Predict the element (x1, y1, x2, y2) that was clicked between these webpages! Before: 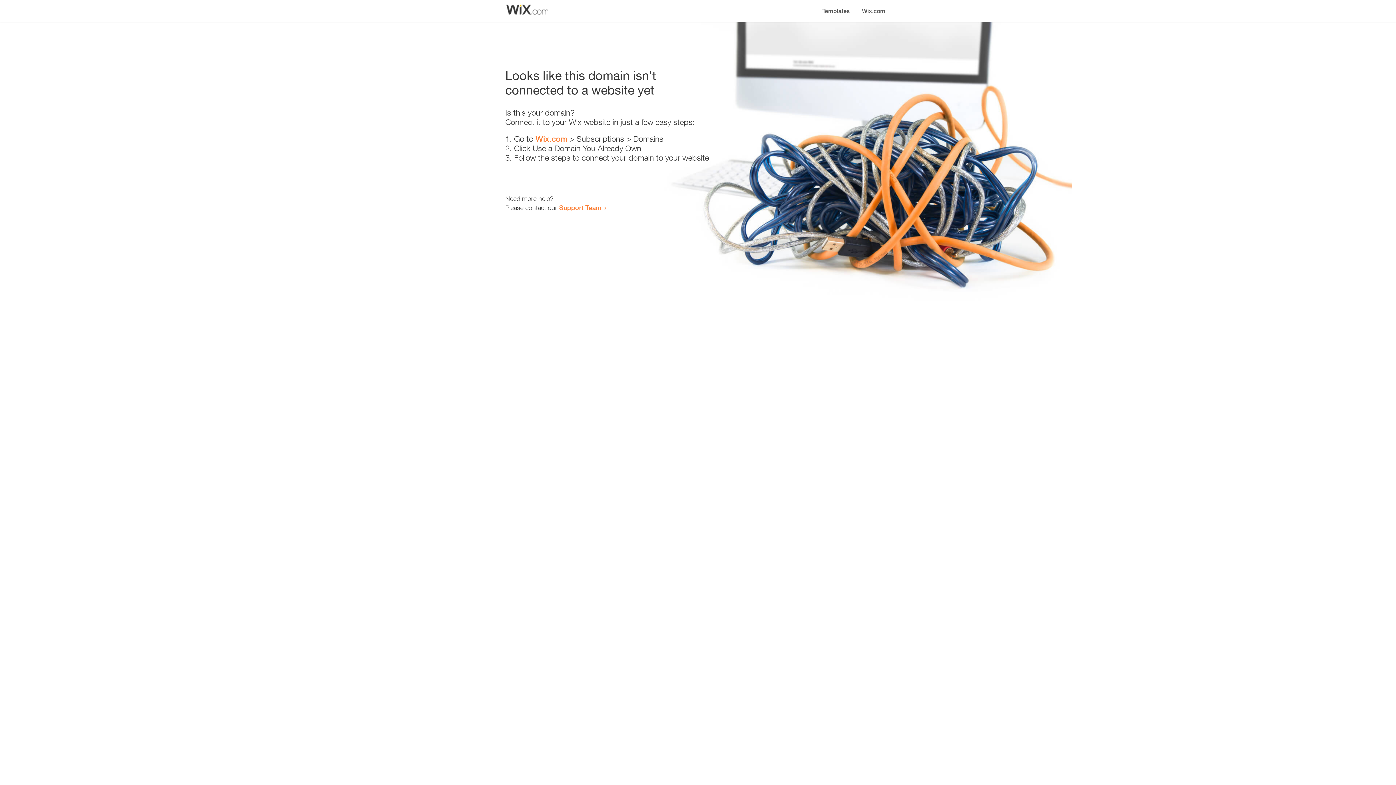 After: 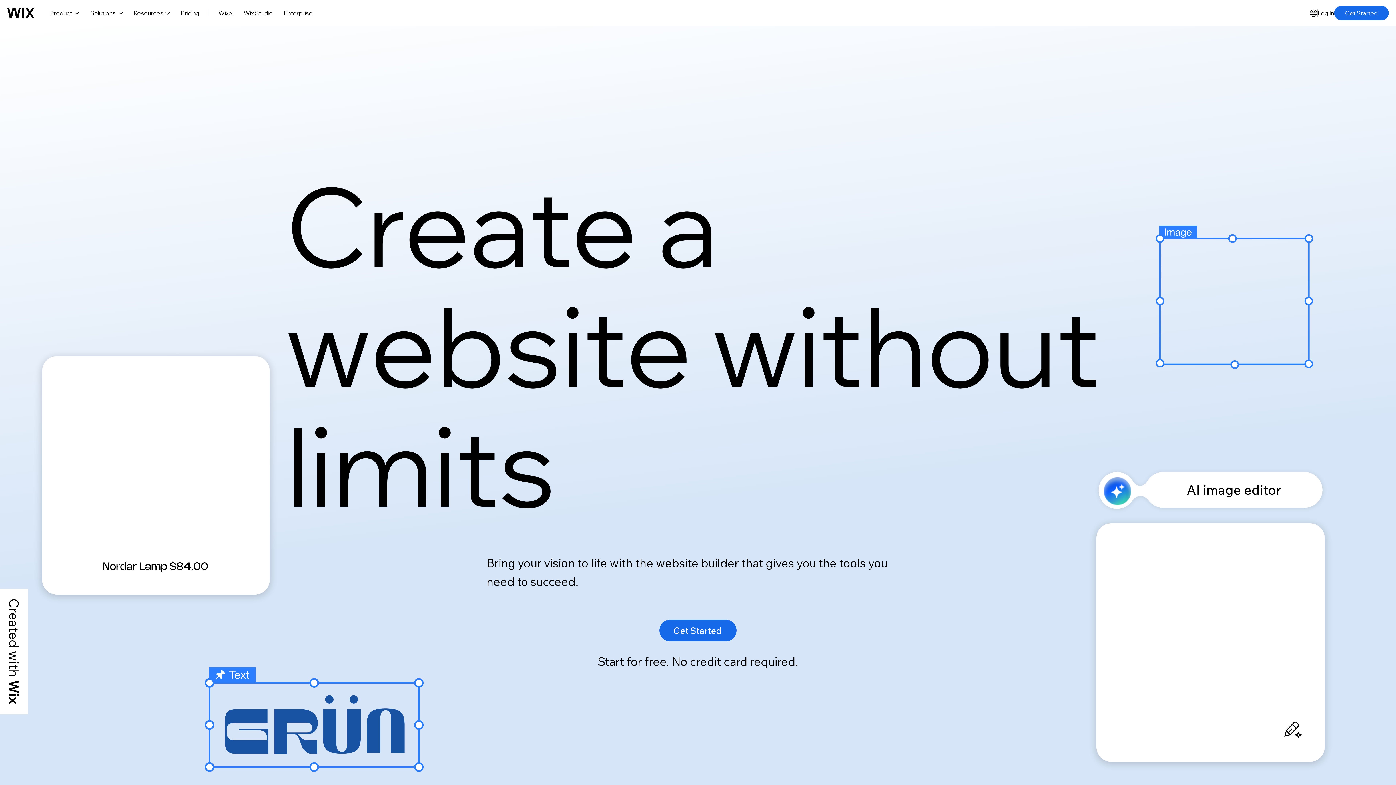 Action: bbox: (535, 134, 567, 143) label: Wix.com